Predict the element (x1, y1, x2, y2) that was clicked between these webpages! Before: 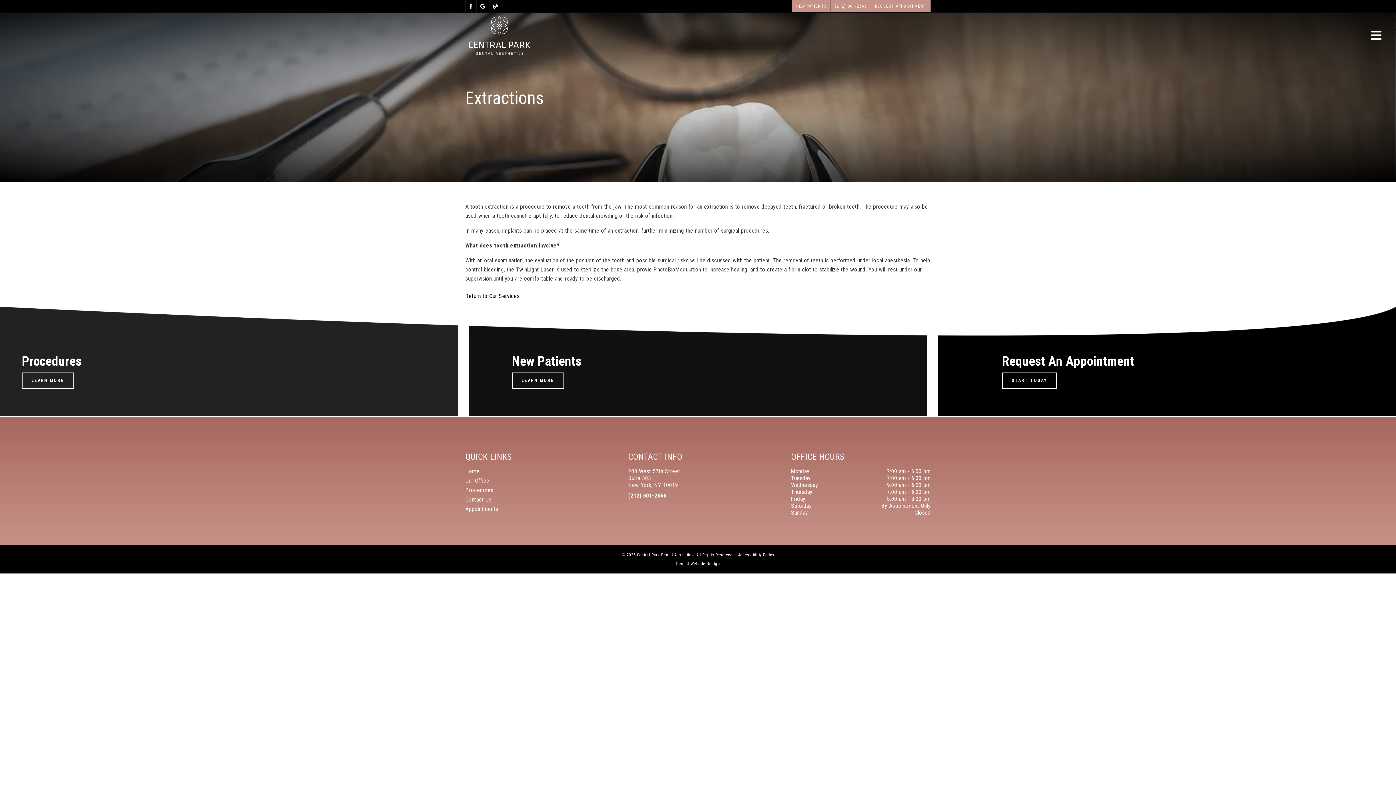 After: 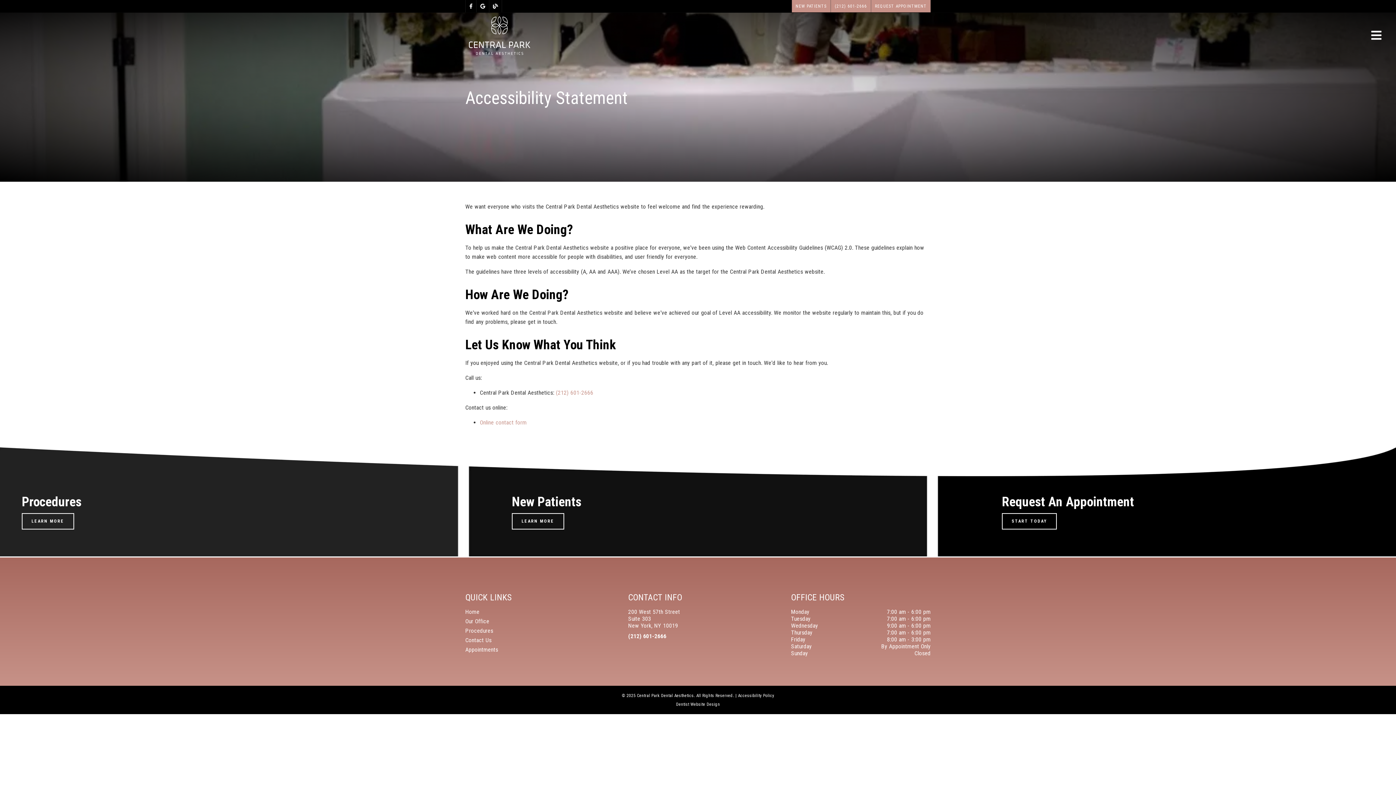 Action: label: Accessibility Policy bbox: (738, 552, 774, 557)